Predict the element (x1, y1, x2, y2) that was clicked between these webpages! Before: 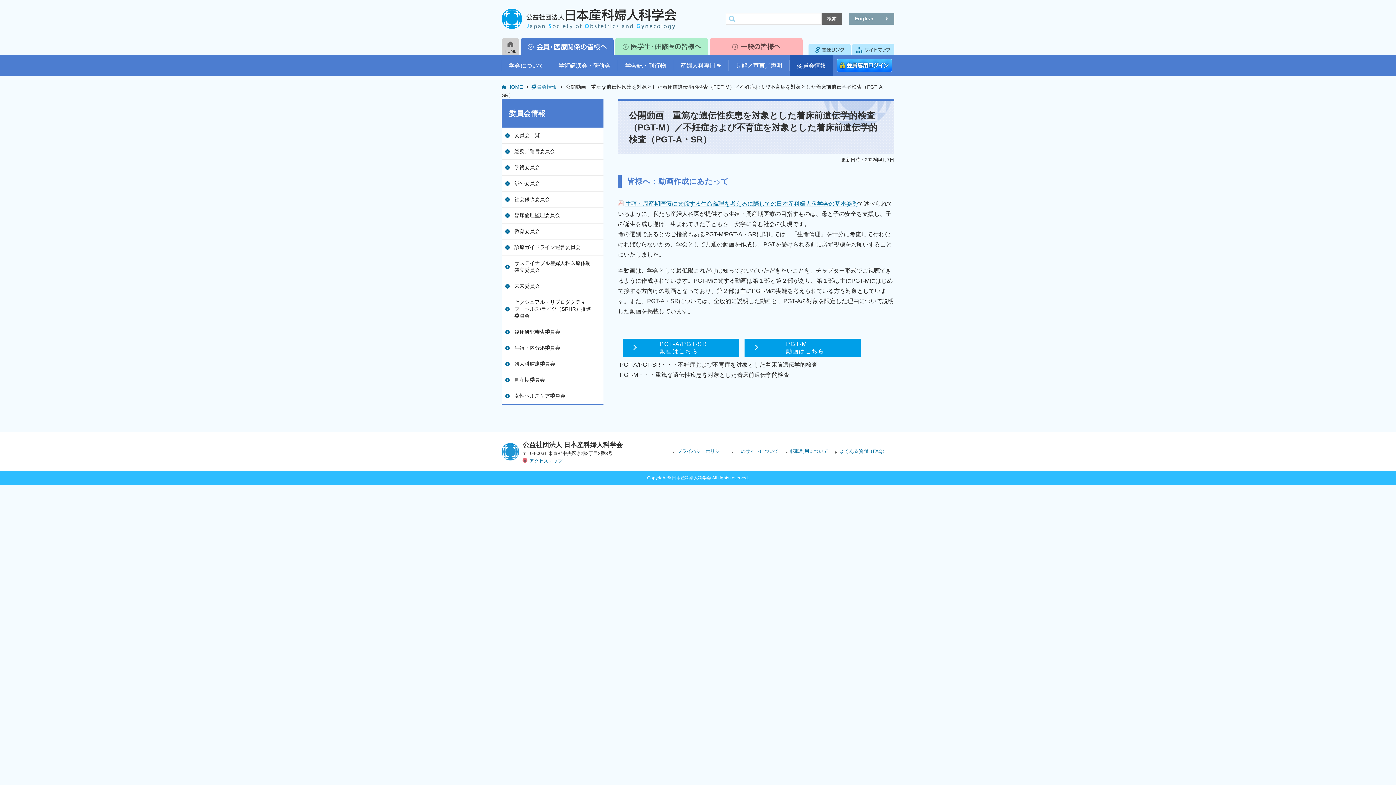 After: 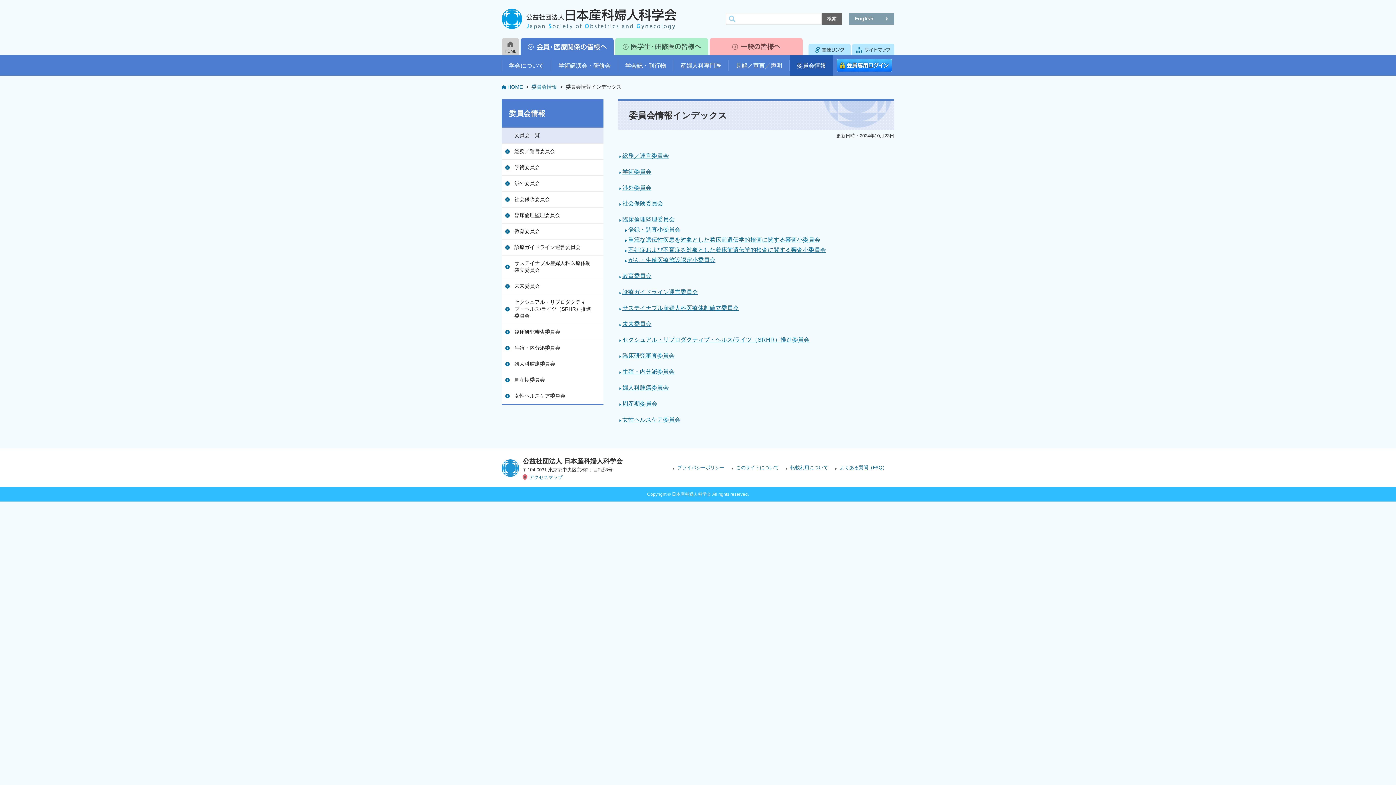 Action: label: 委員会一覧 bbox: (501, 127, 603, 143)